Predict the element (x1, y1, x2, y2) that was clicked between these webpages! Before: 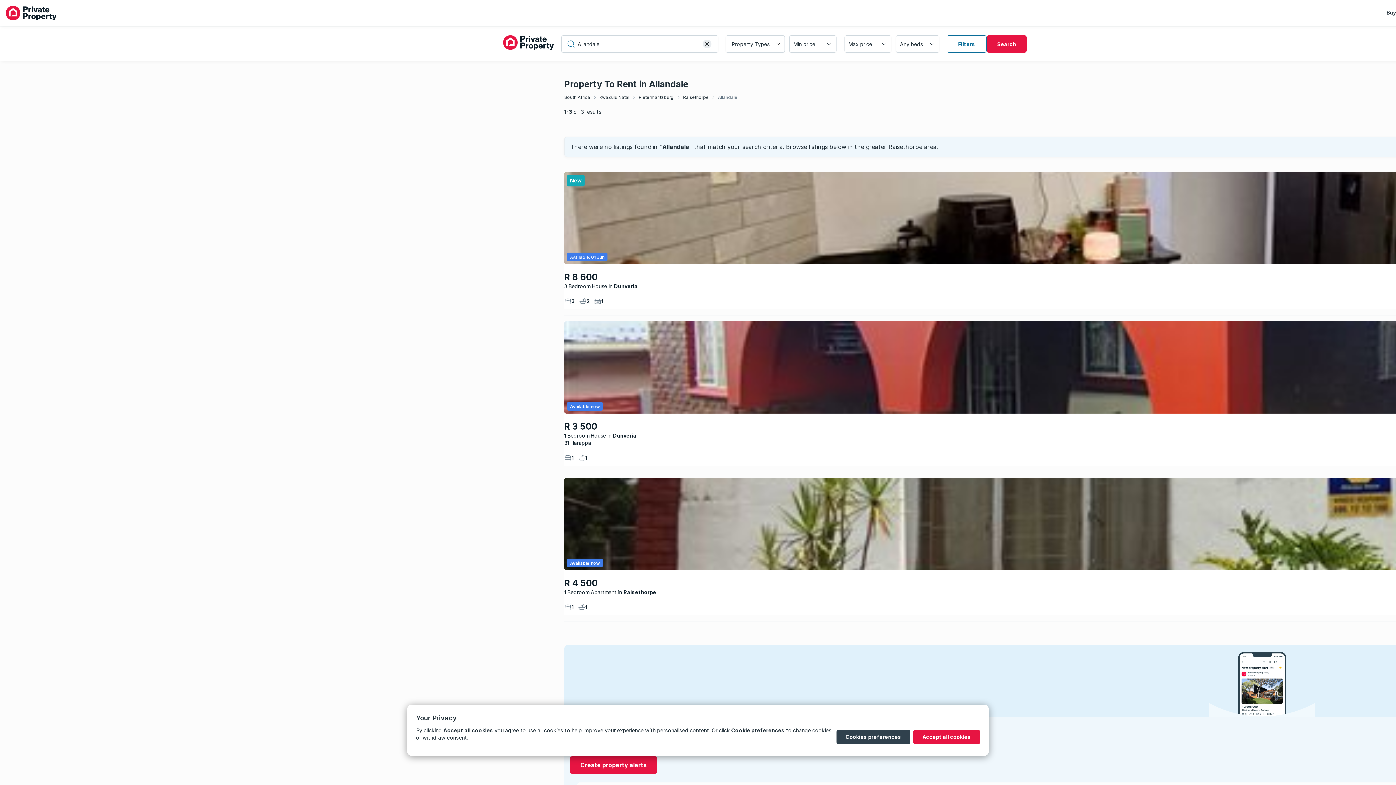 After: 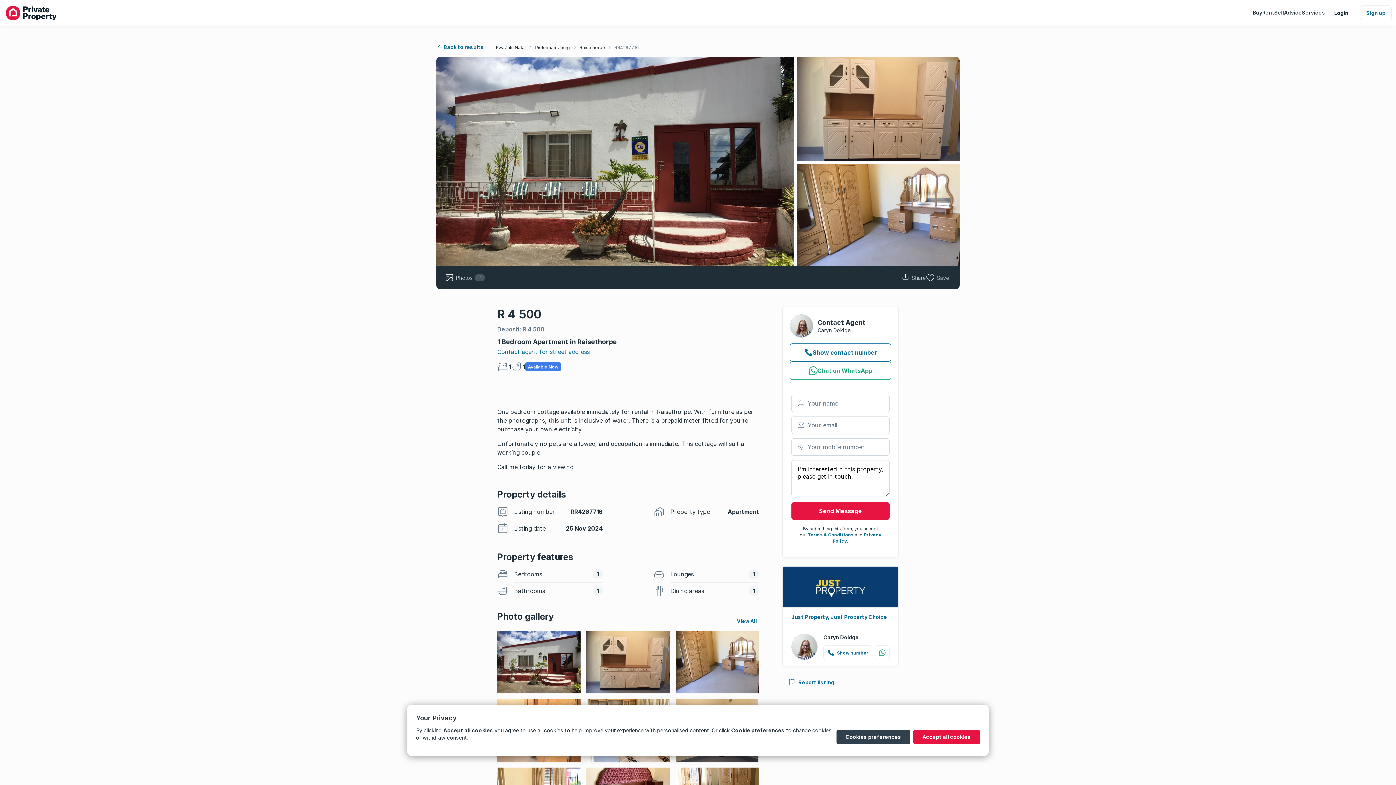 Action: bbox: (564, 478, 1960, 615) label: R 4 500
1 Bedroom ApartmentRaisethorpe
Available now
1
1